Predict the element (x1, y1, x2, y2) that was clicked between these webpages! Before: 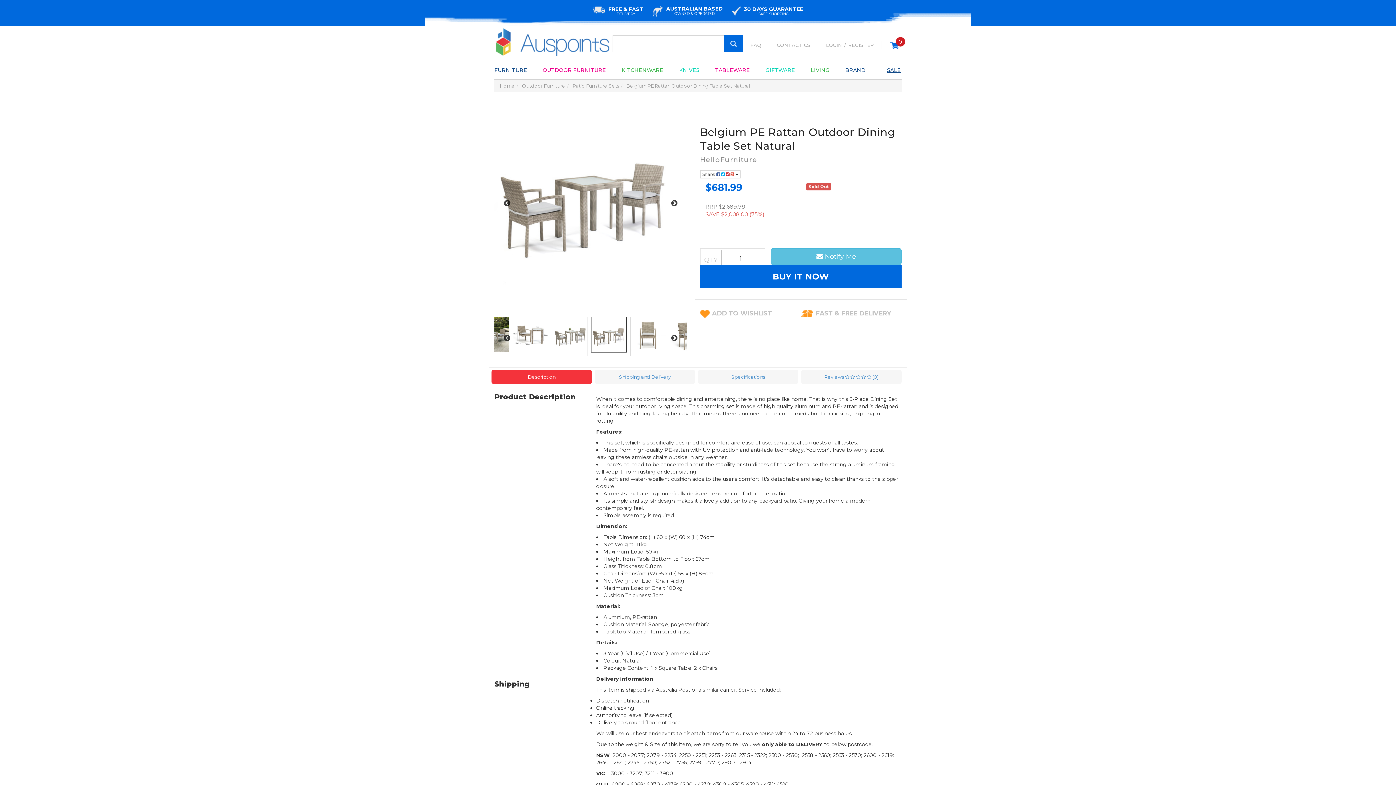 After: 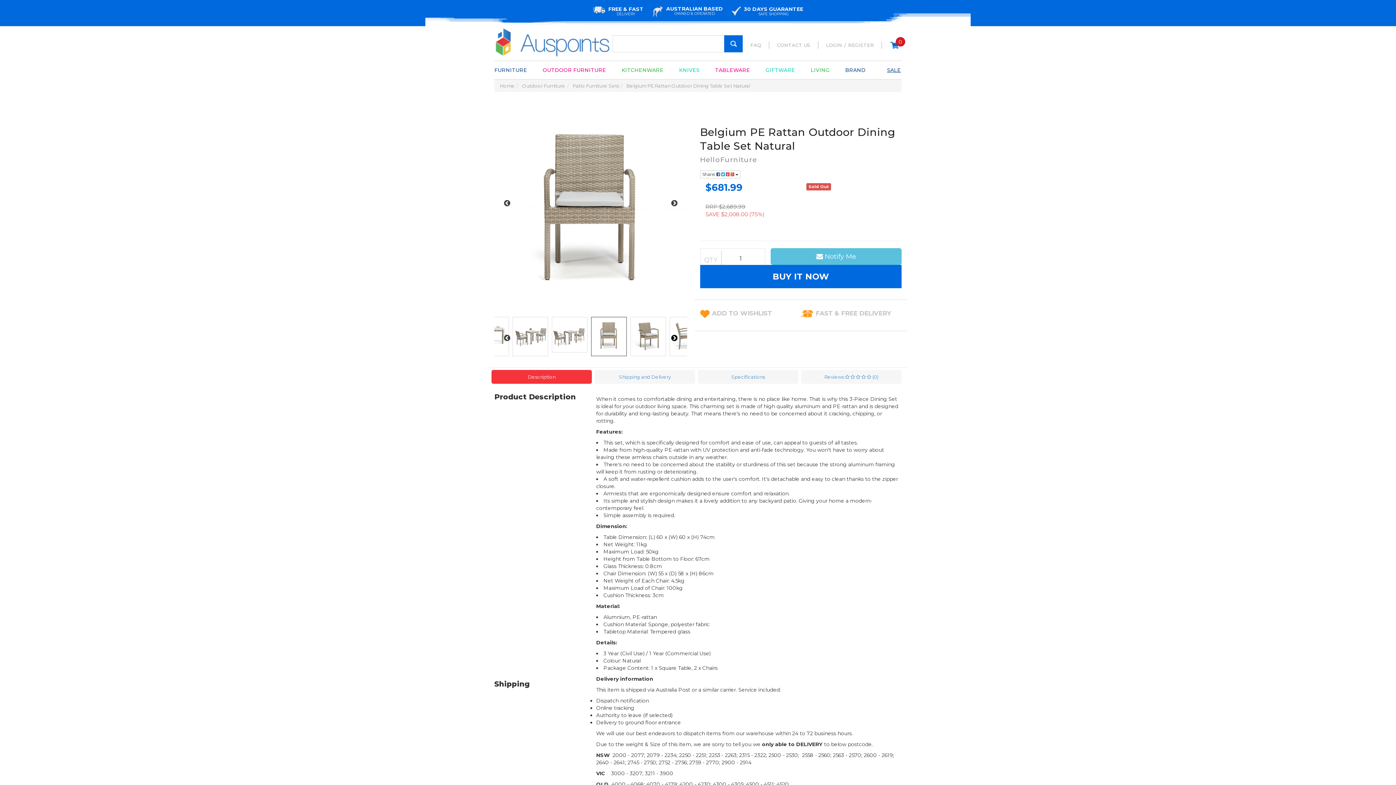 Action: label: Next bbox: (670, 334, 678, 342)